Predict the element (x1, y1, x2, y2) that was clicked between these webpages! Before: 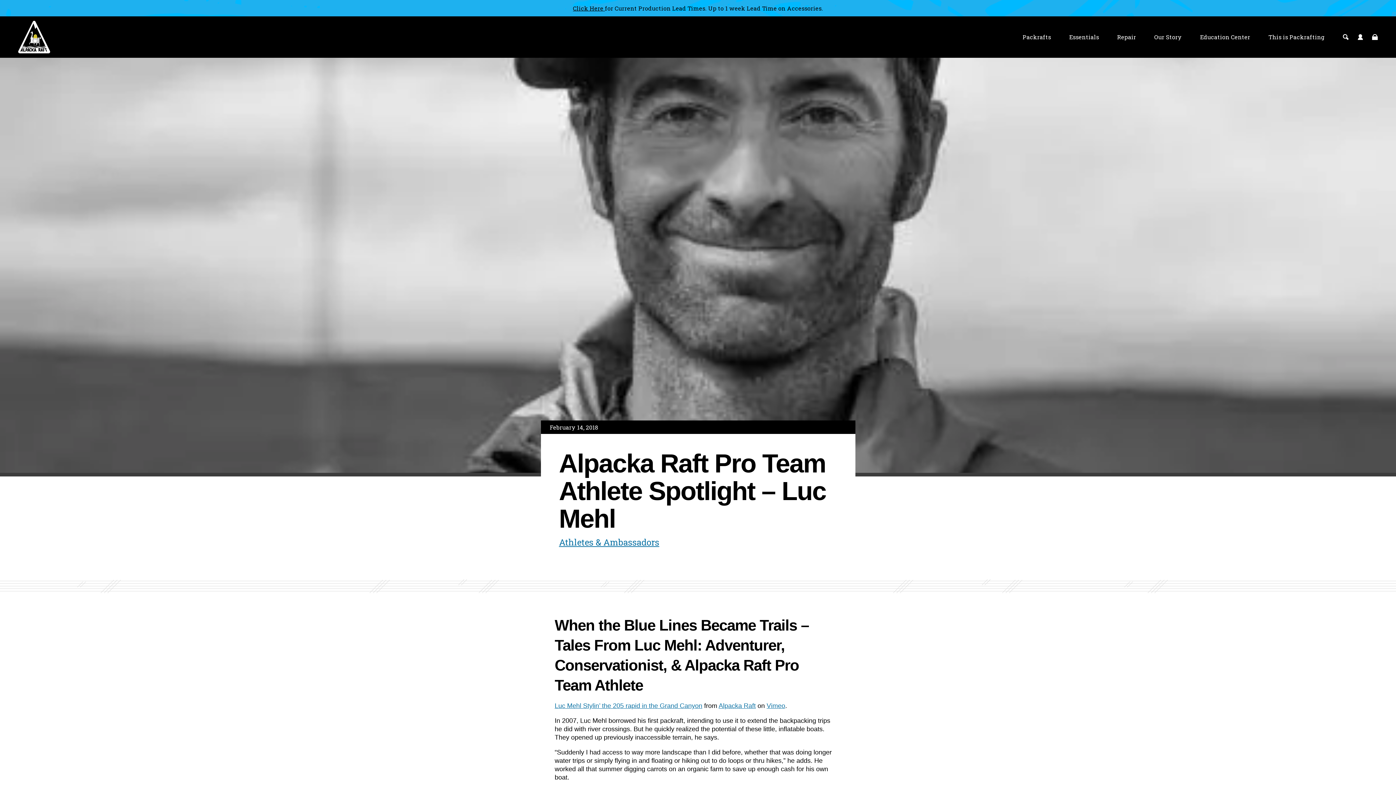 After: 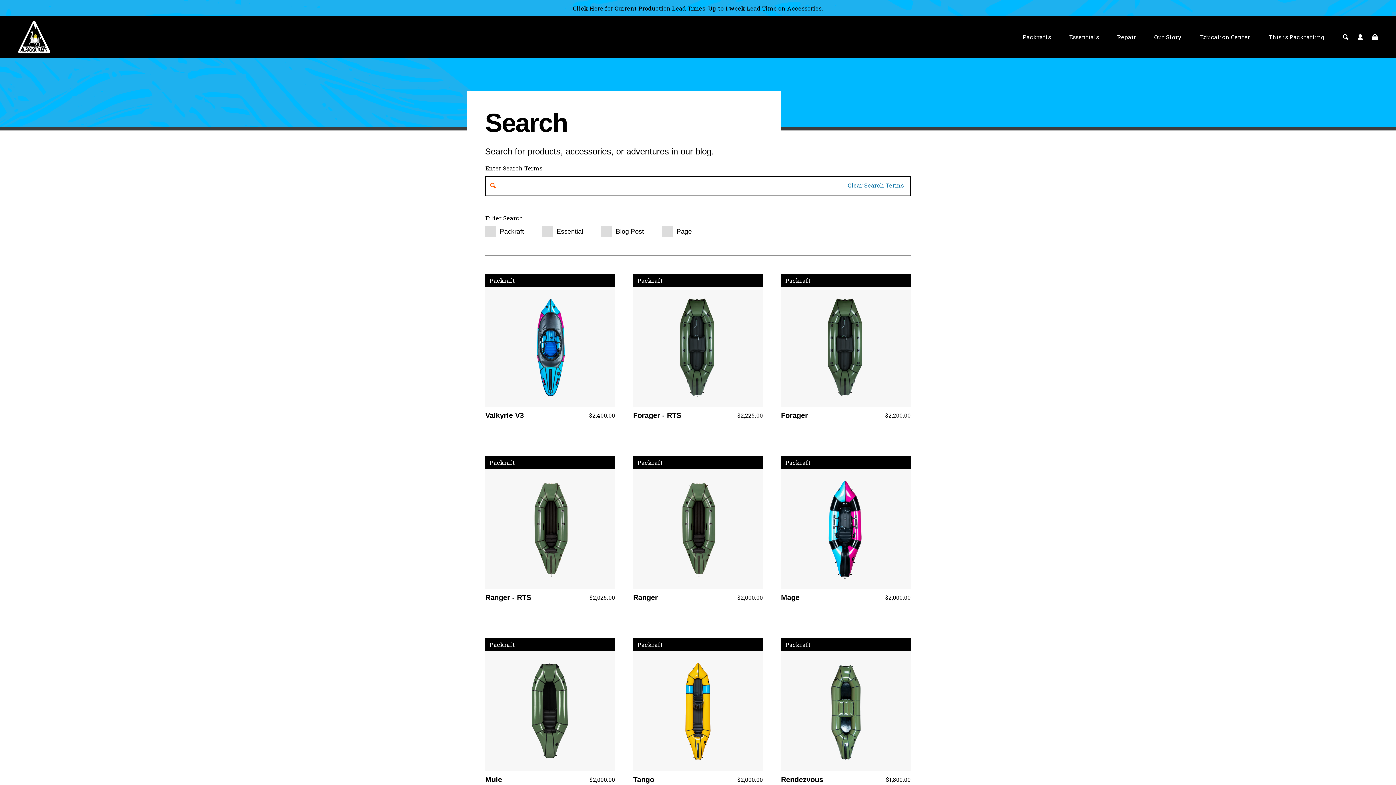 Action: bbox: (1343, 16, 1349, 57)